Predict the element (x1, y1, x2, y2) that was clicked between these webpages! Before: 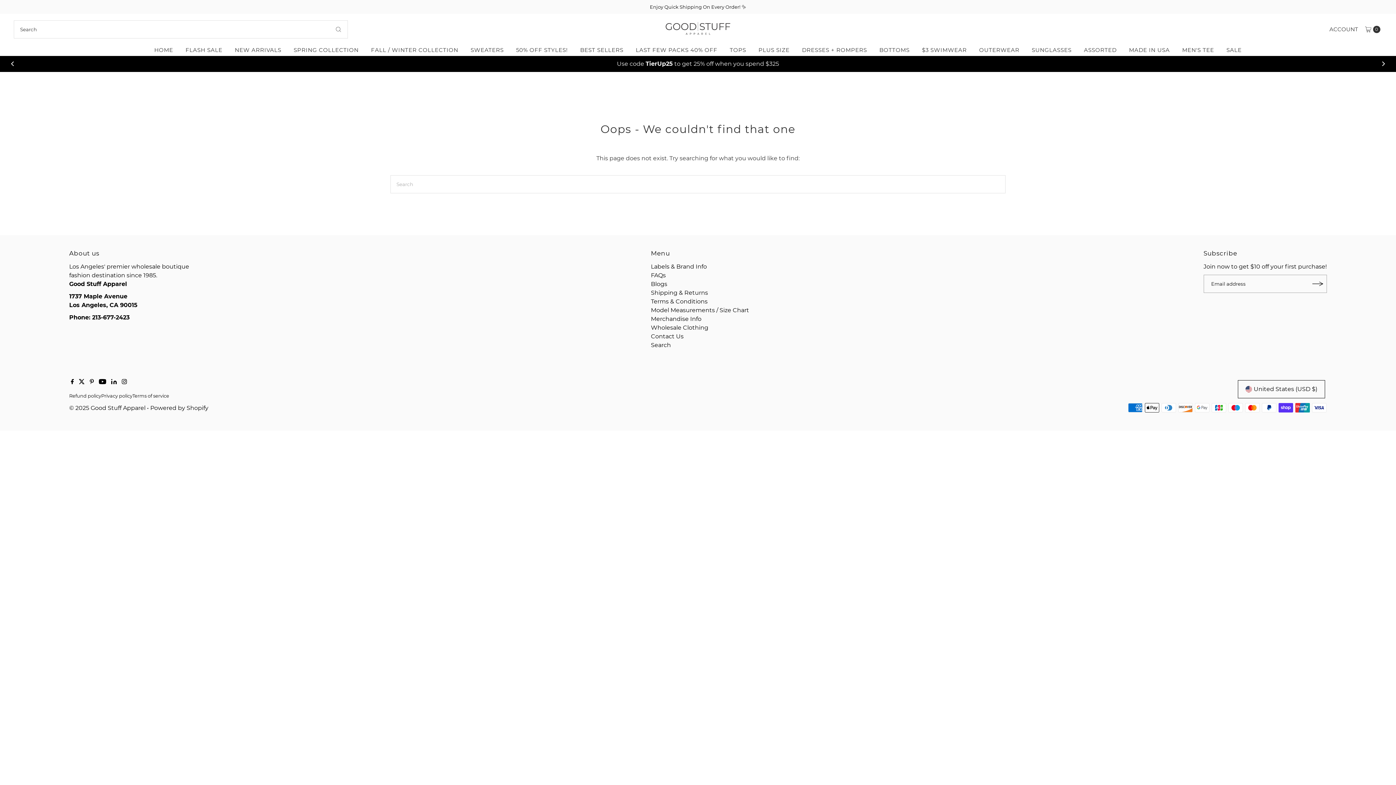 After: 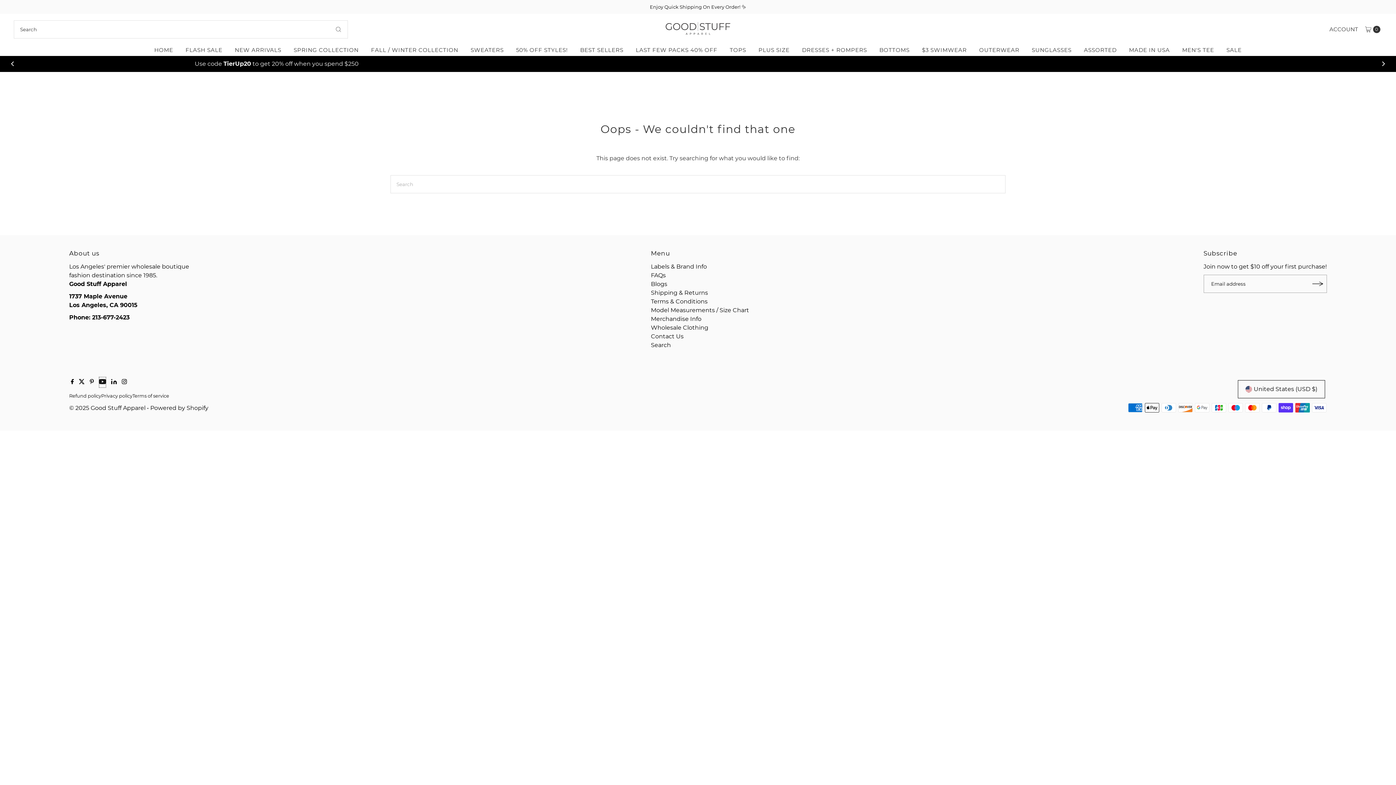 Action: bbox: (98, 376, 106, 387) label: YouTube